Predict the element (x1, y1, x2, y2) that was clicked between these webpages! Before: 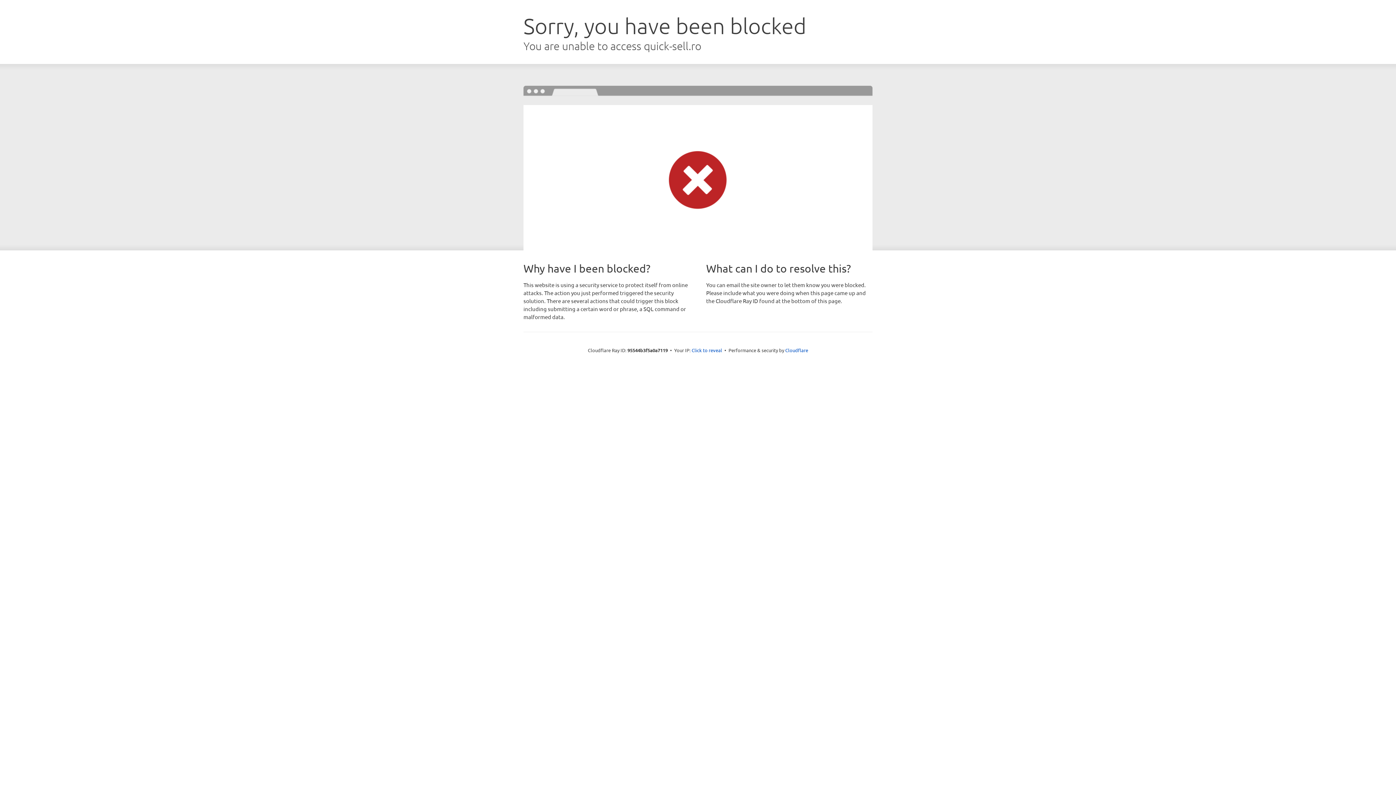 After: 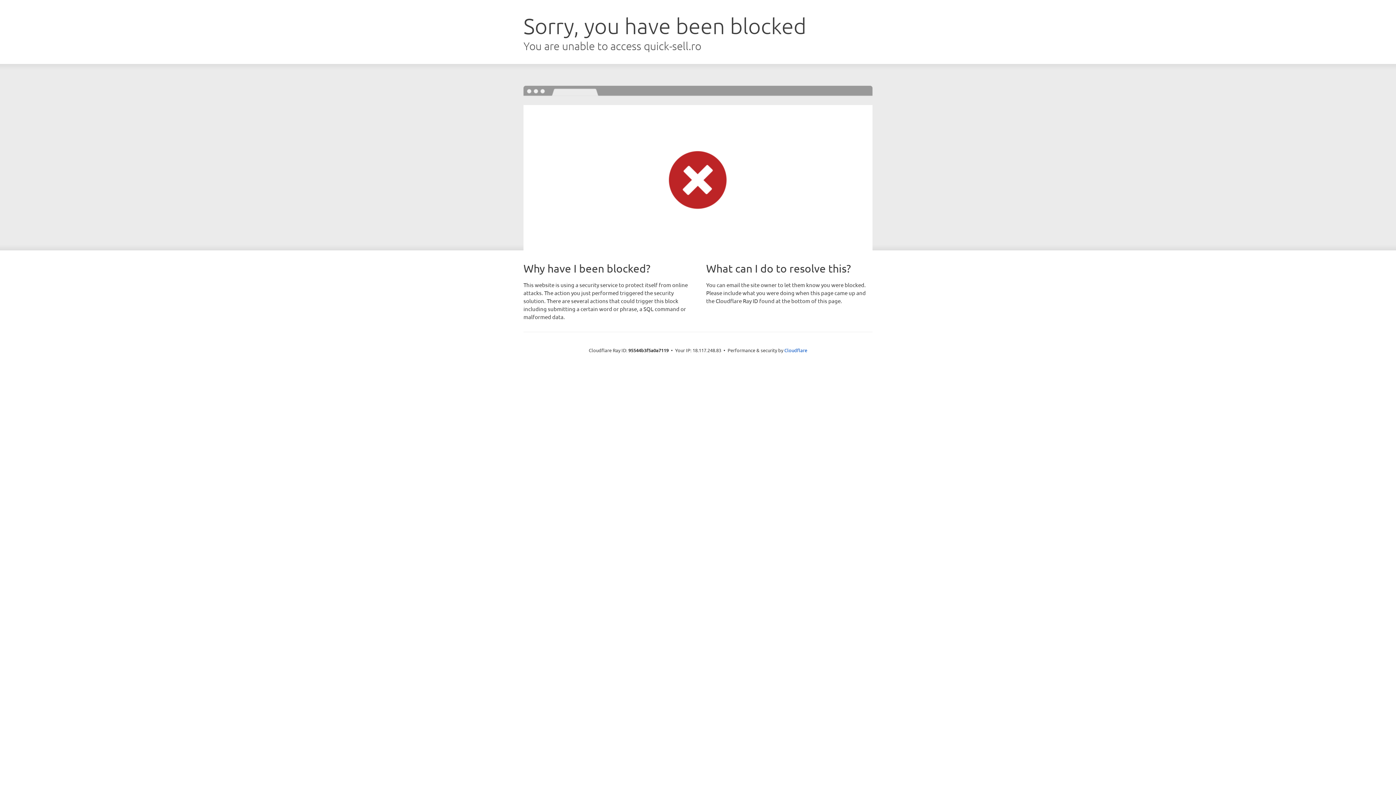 Action: bbox: (691, 346, 722, 353) label: Click to reveal